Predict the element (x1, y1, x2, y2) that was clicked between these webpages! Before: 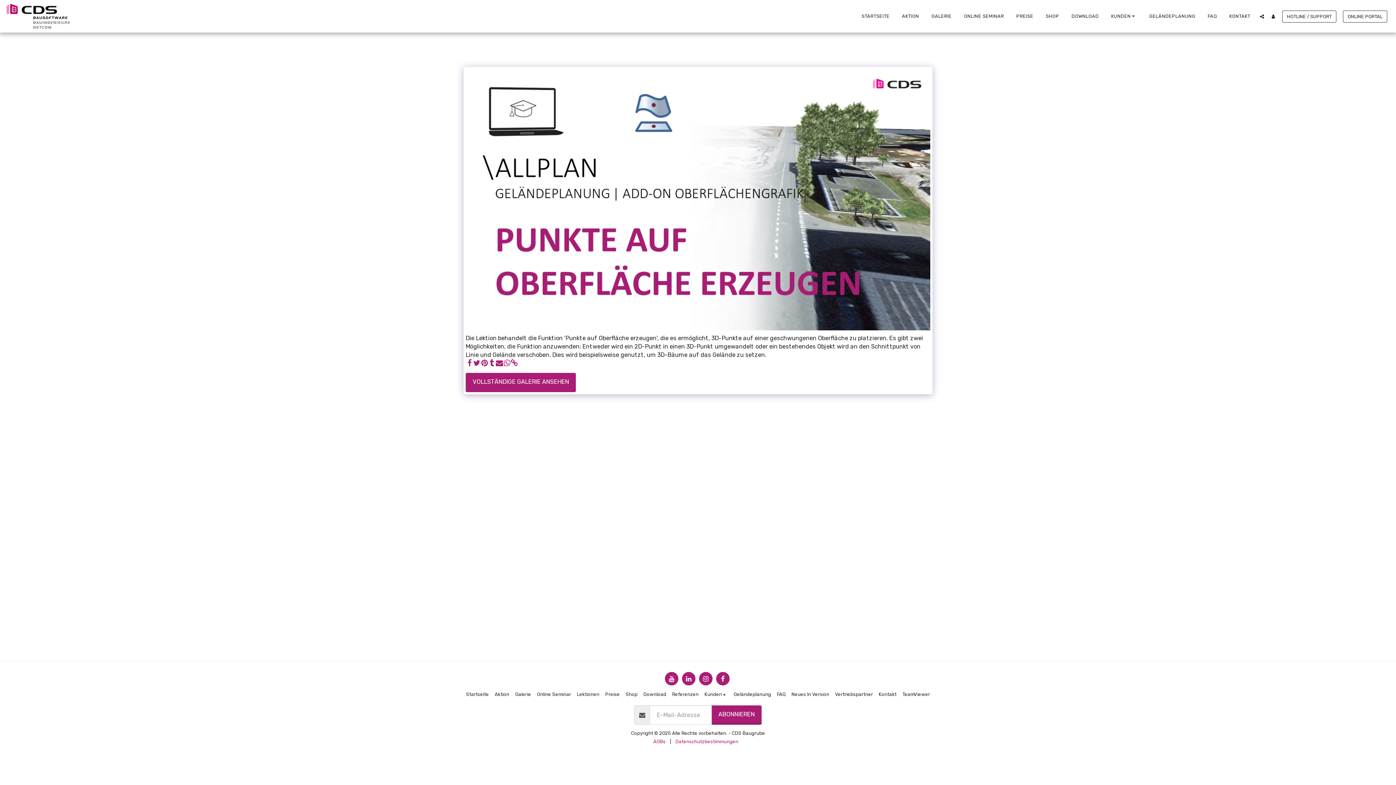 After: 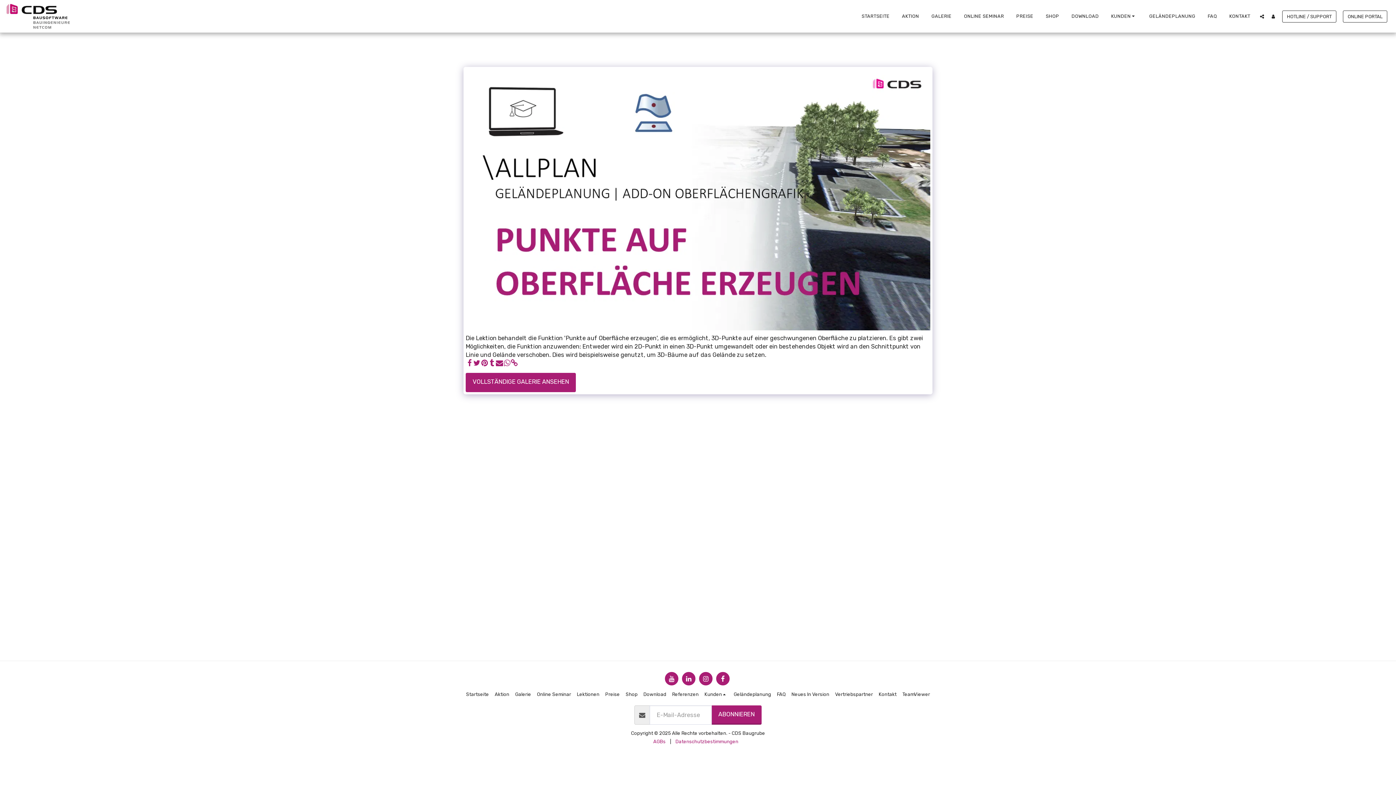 Action: bbox: (503, 359, 510, 367) label:  